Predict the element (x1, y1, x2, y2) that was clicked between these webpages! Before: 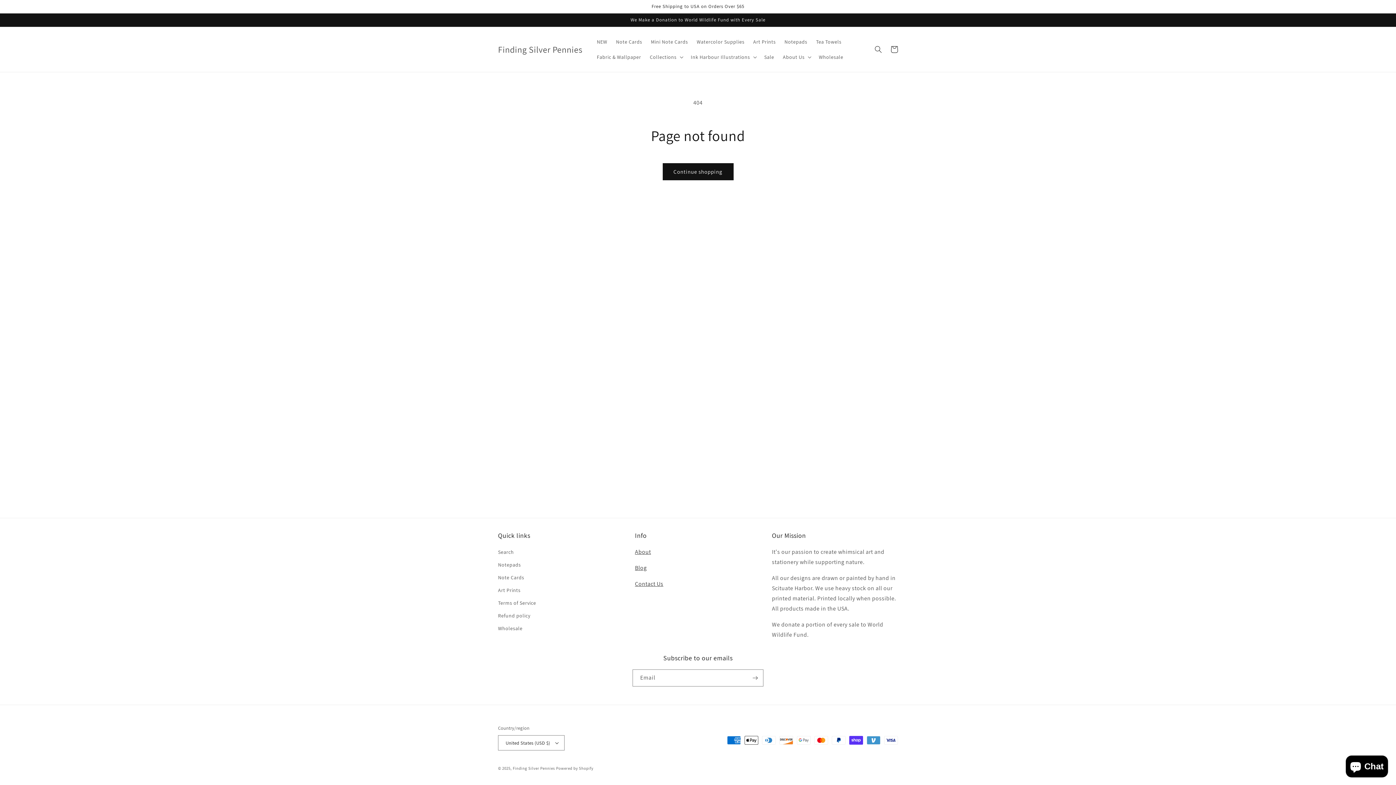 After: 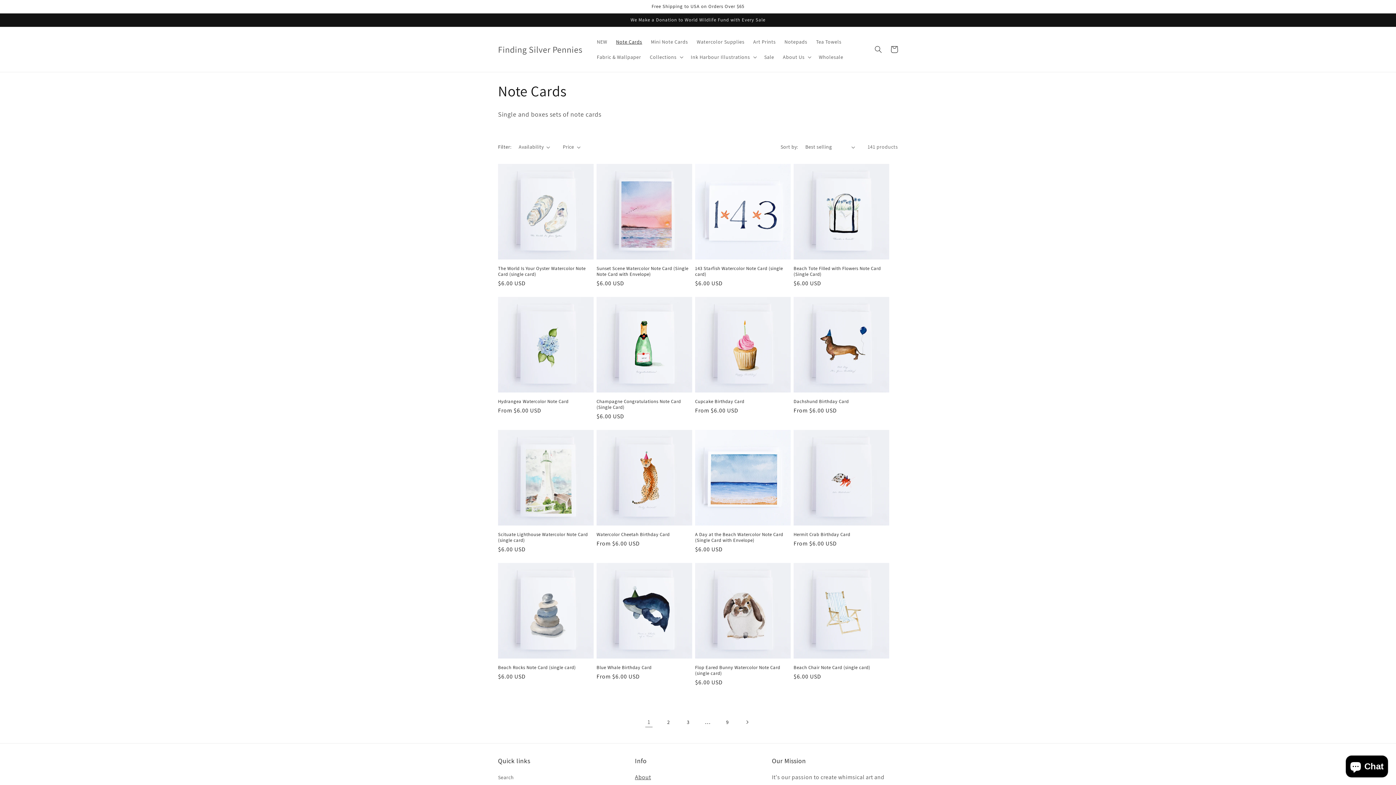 Action: label: Note Cards bbox: (498, 571, 524, 584)